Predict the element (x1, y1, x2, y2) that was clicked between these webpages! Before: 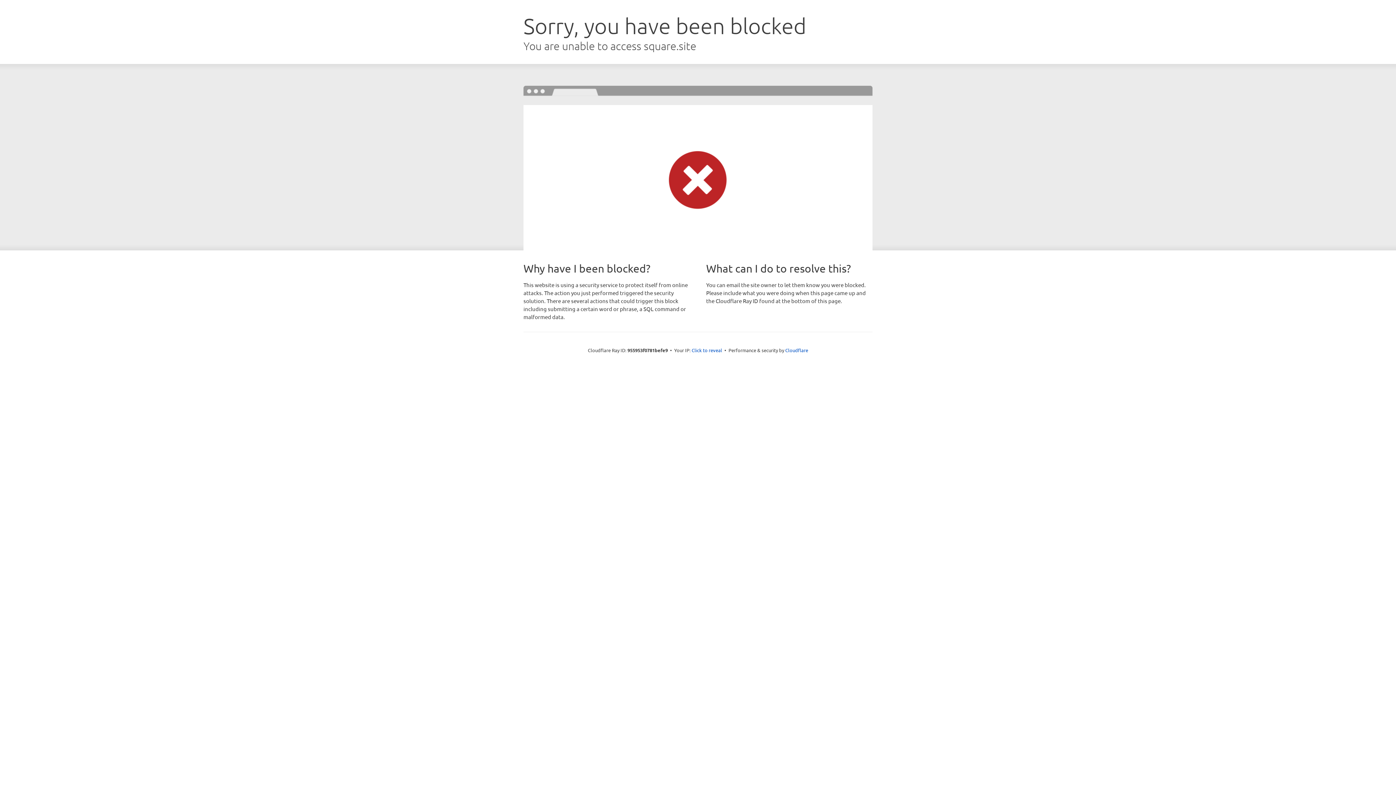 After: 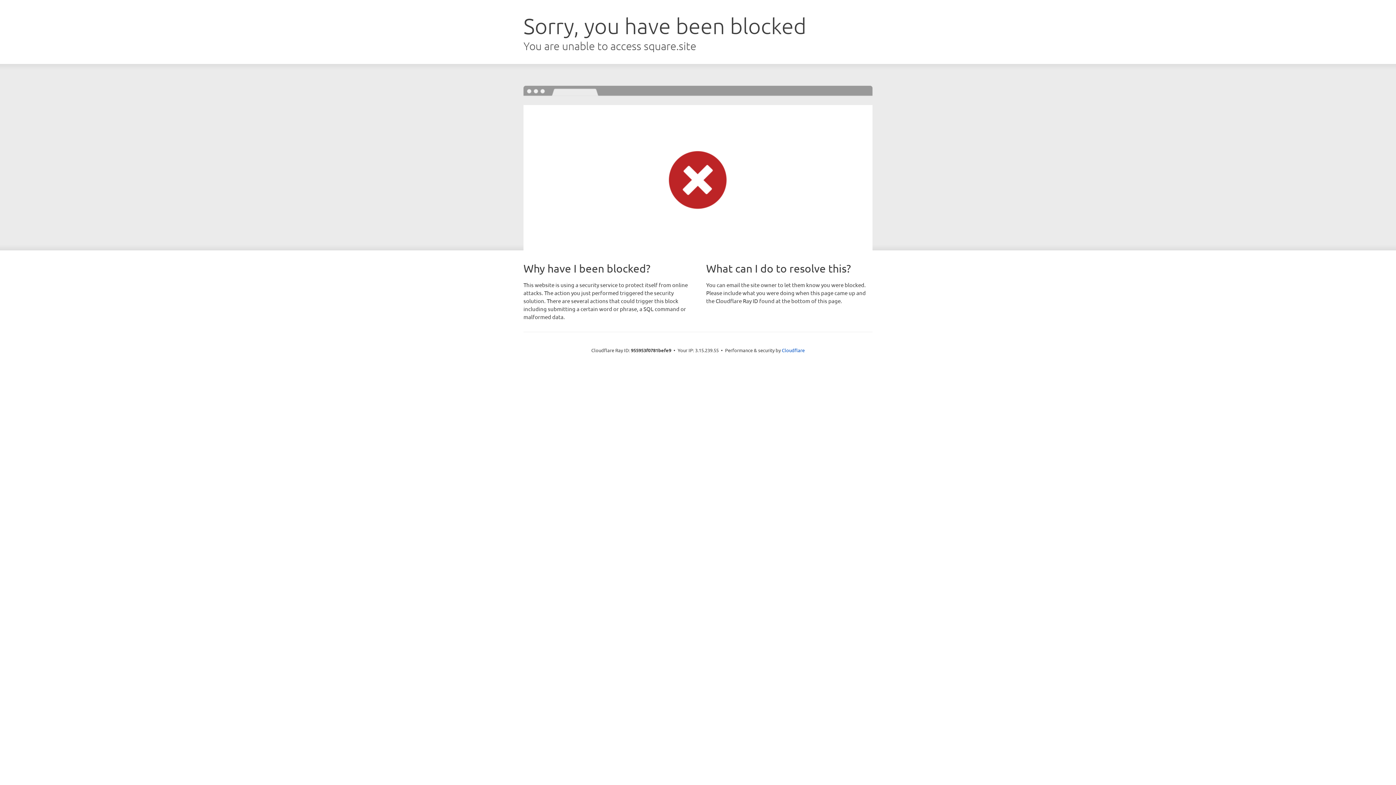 Action: label: Click to reveal bbox: (691, 346, 722, 353)